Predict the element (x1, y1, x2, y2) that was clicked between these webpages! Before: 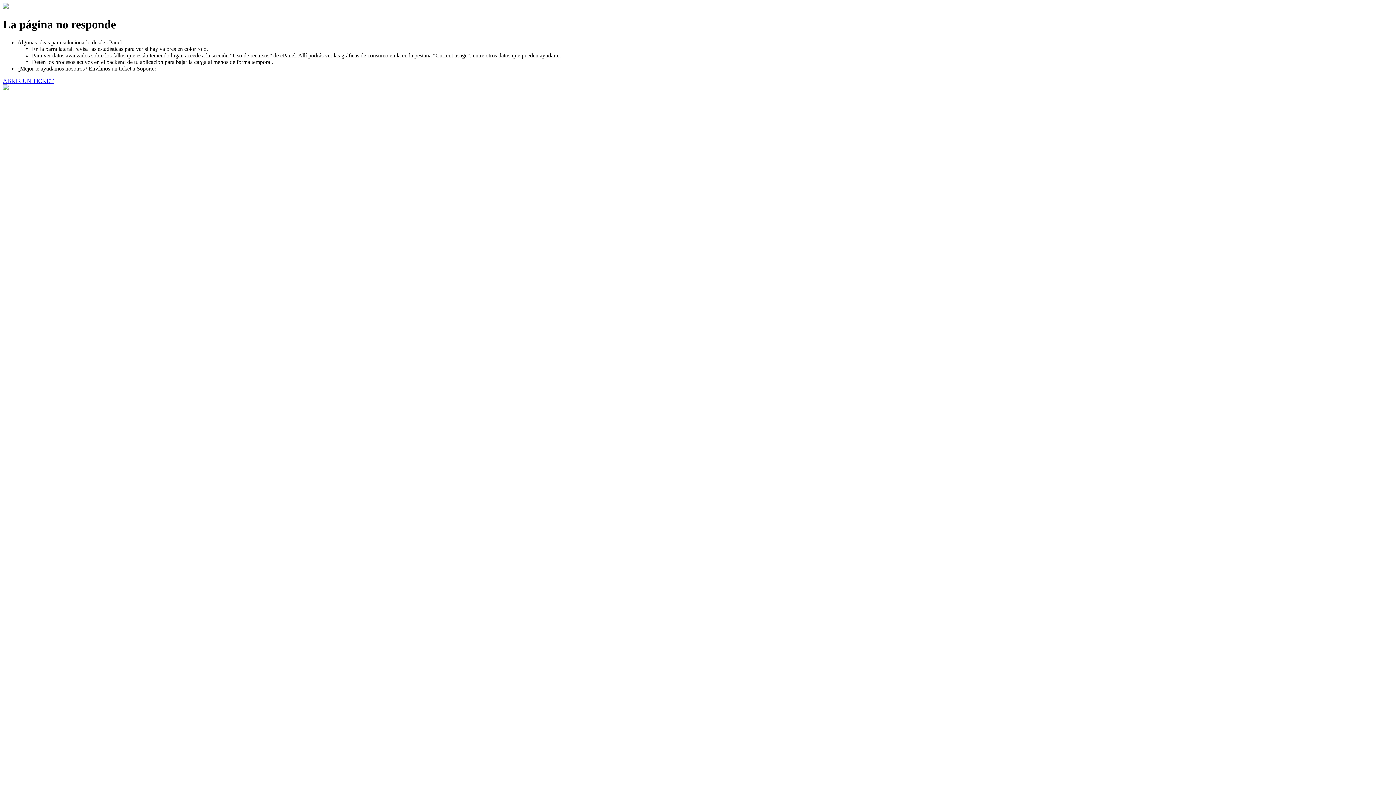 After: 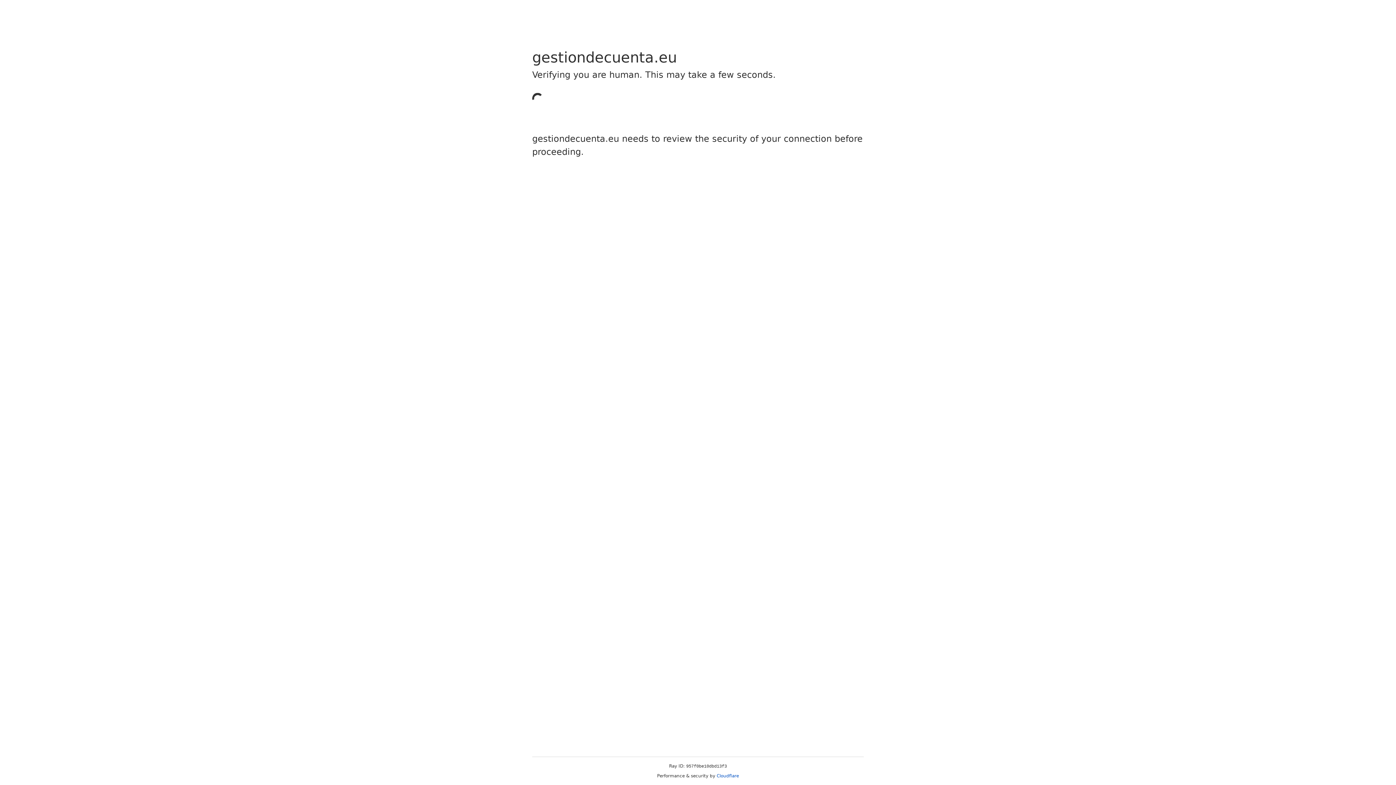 Action: label: ABRIR UN TICKET bbox: (2, 77, 53, 83)